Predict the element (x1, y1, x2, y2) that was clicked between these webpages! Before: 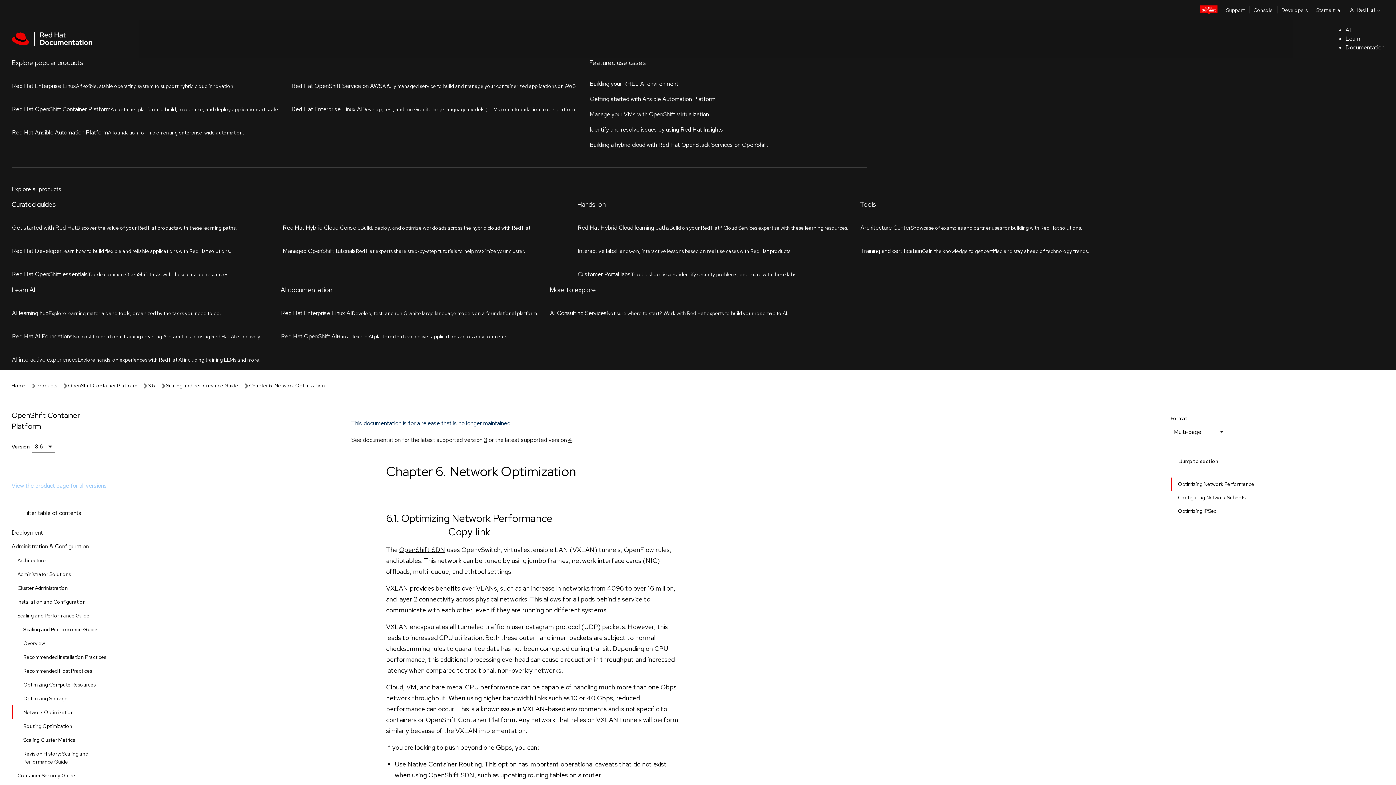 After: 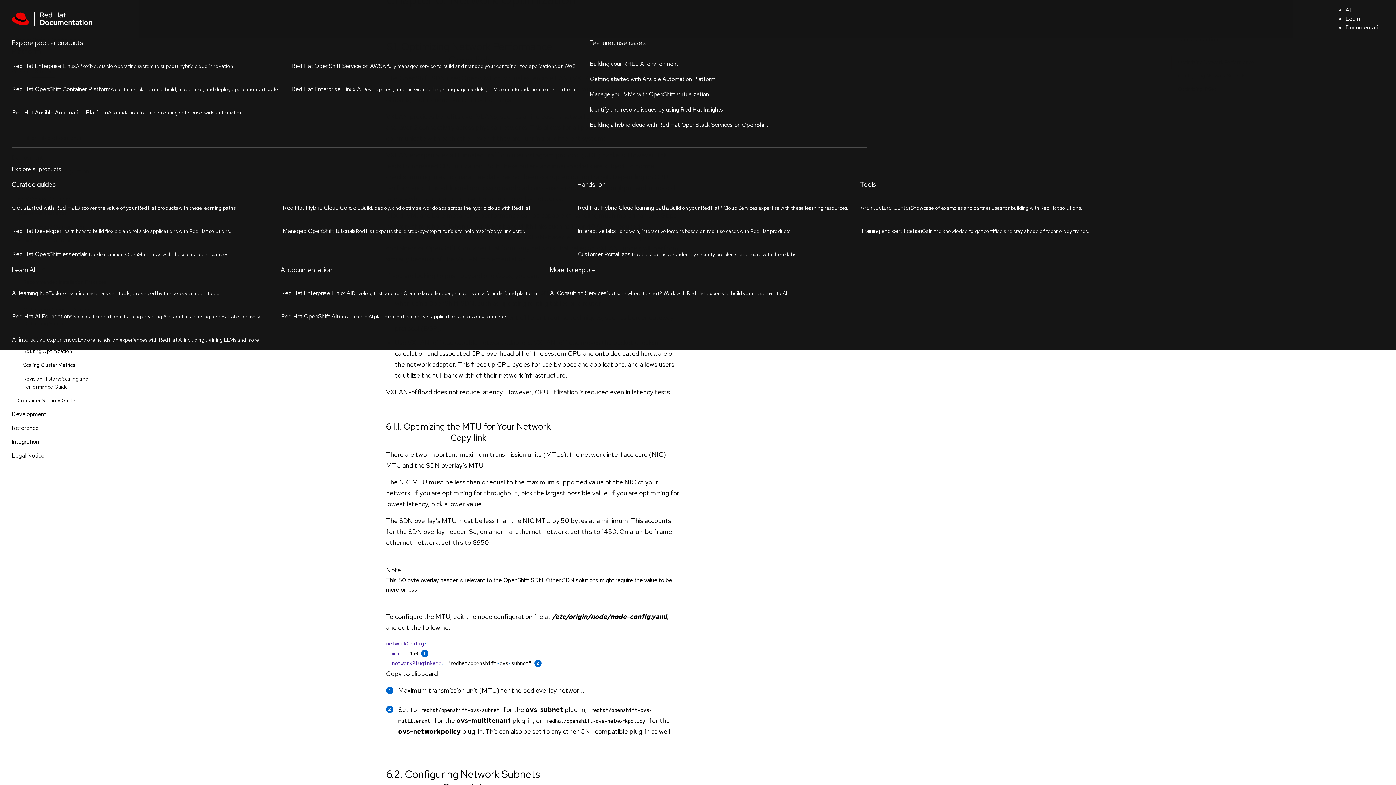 Action: bbox: (1172, 153, 1260, 166) label: Optimizing Network Performance